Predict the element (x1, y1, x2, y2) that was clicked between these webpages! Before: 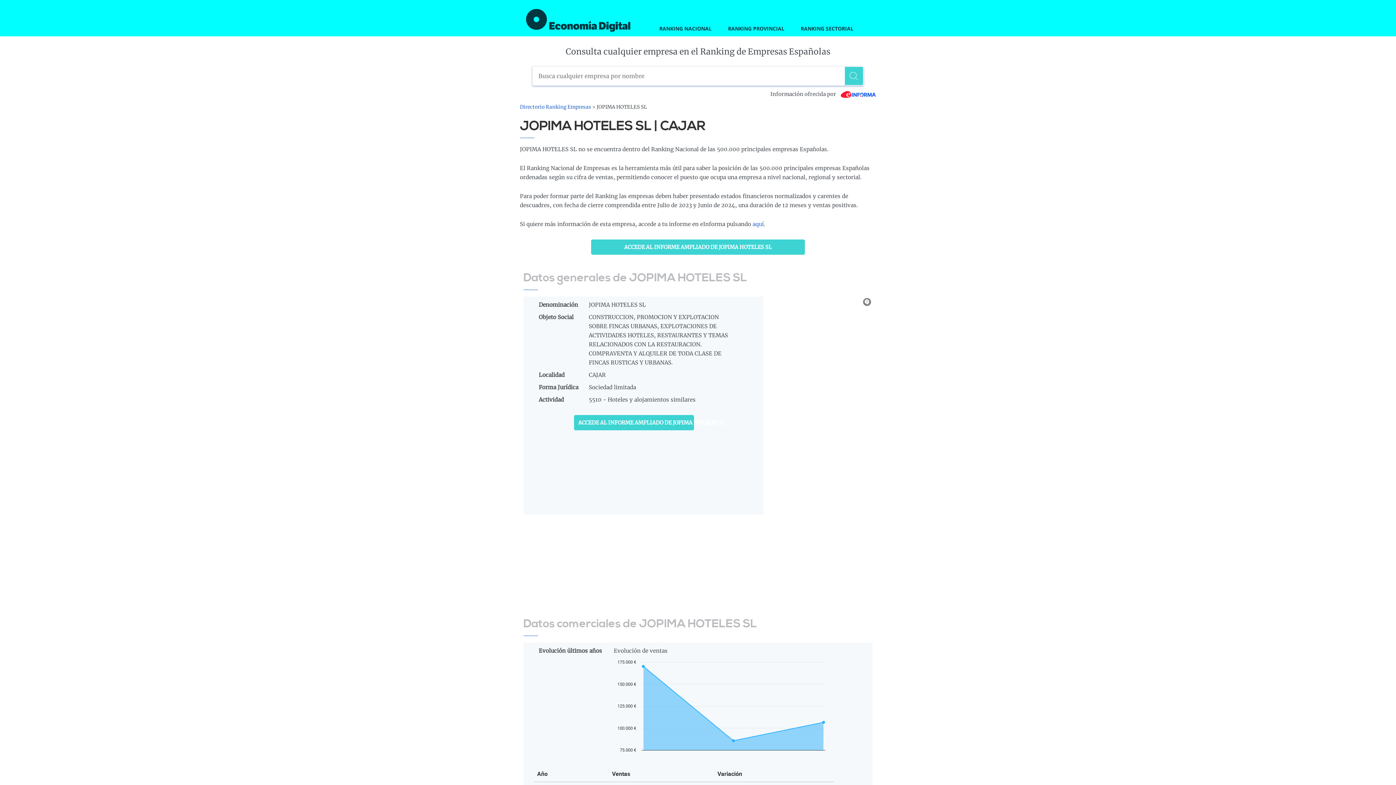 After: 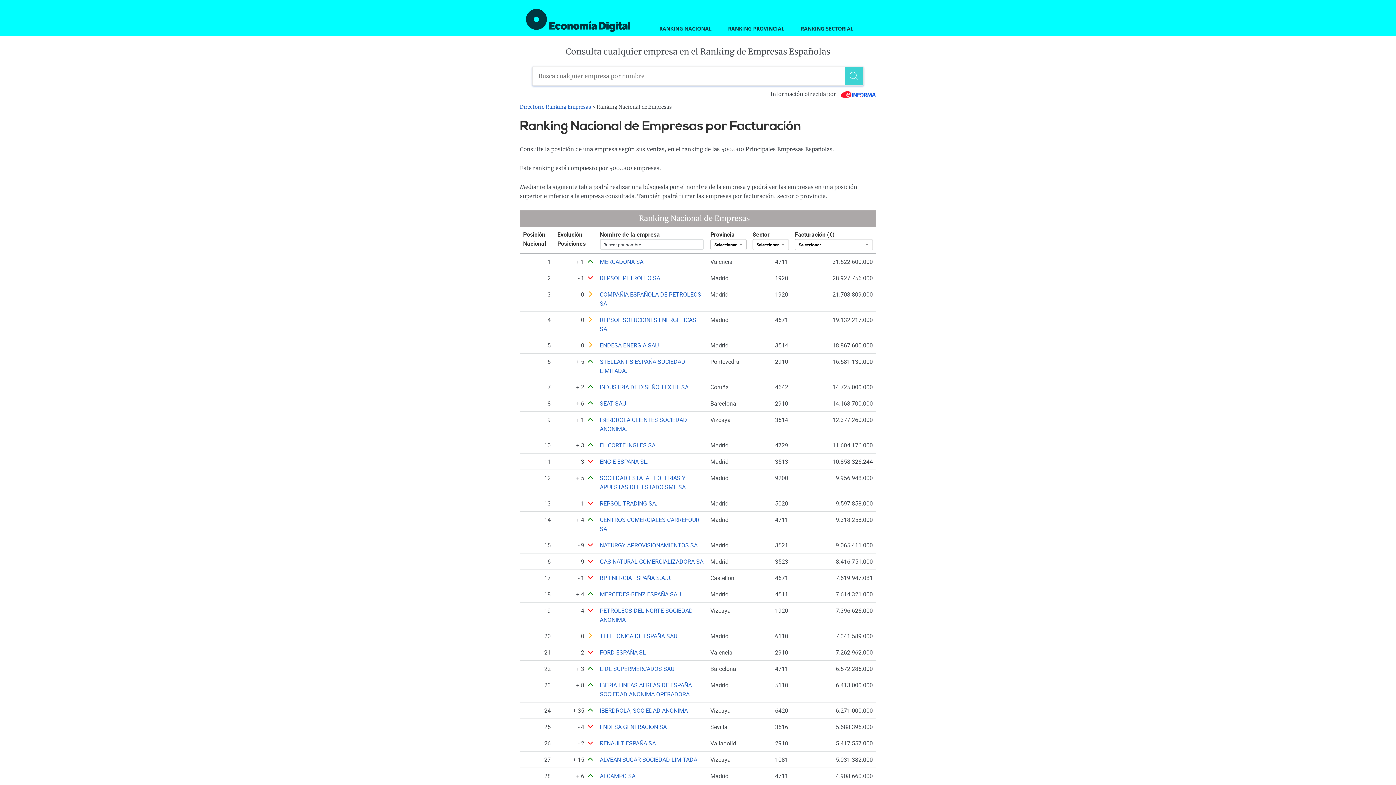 Action: bbox: (659, 25, 711, 32) label: RANKING NACIONAL